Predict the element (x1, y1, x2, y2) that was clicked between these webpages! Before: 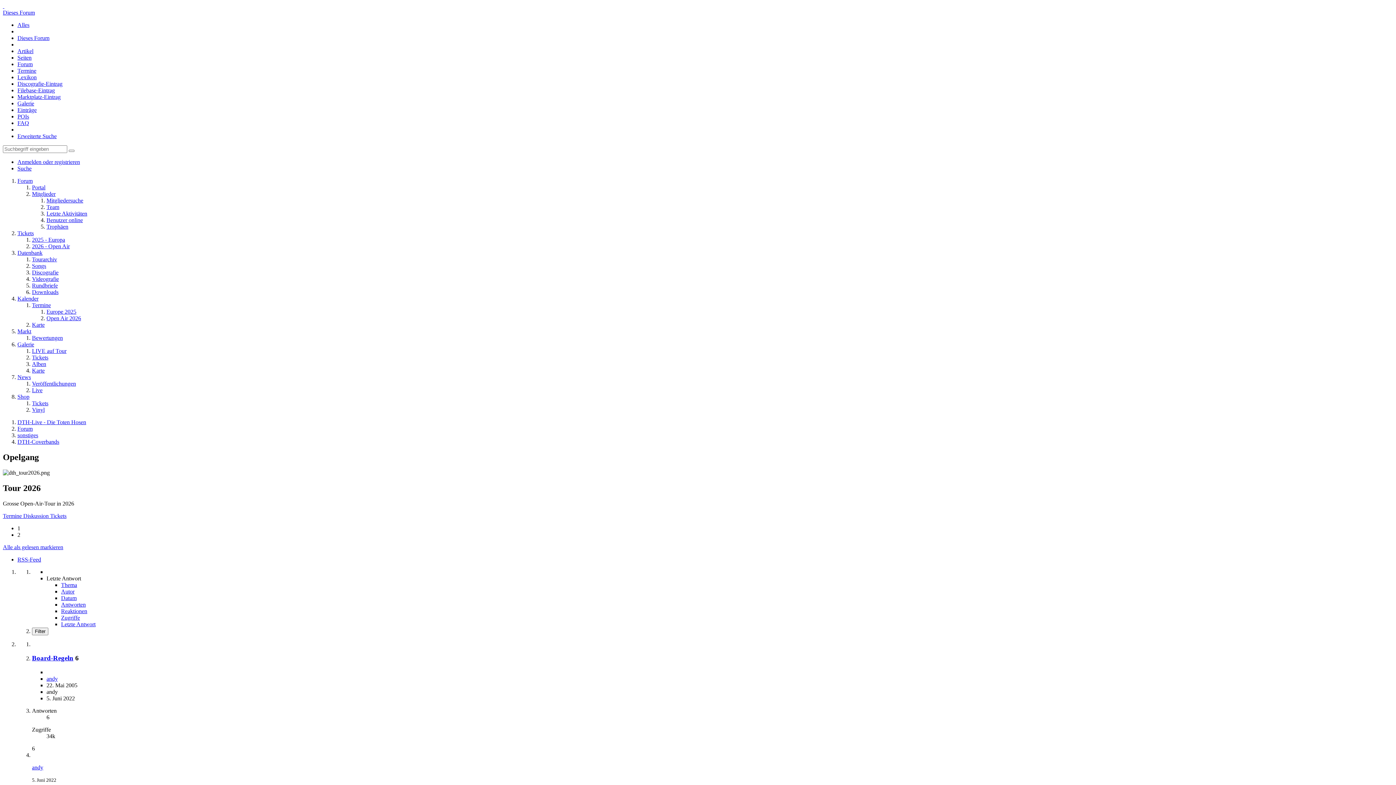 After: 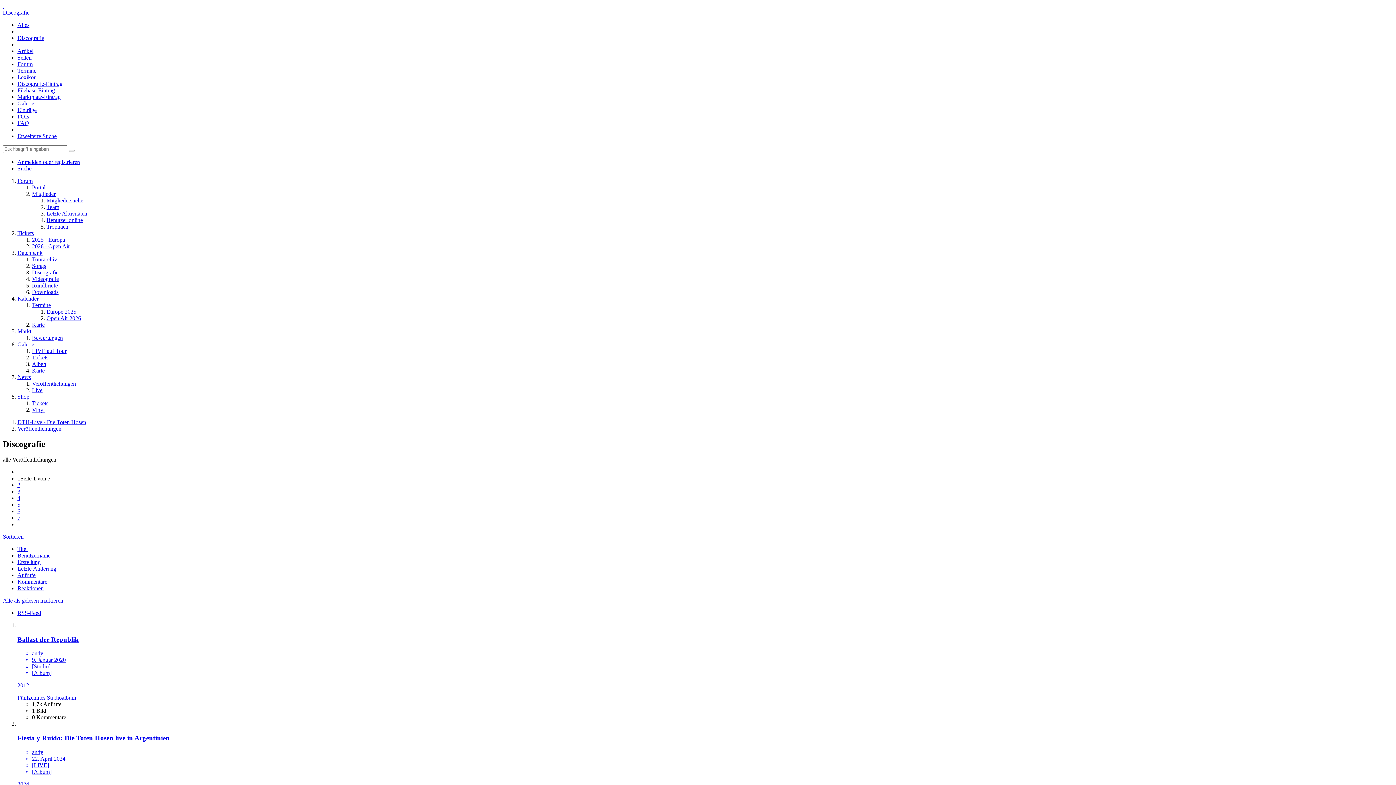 Action: bbox: (32, 269, 58, 275) label: Discografie